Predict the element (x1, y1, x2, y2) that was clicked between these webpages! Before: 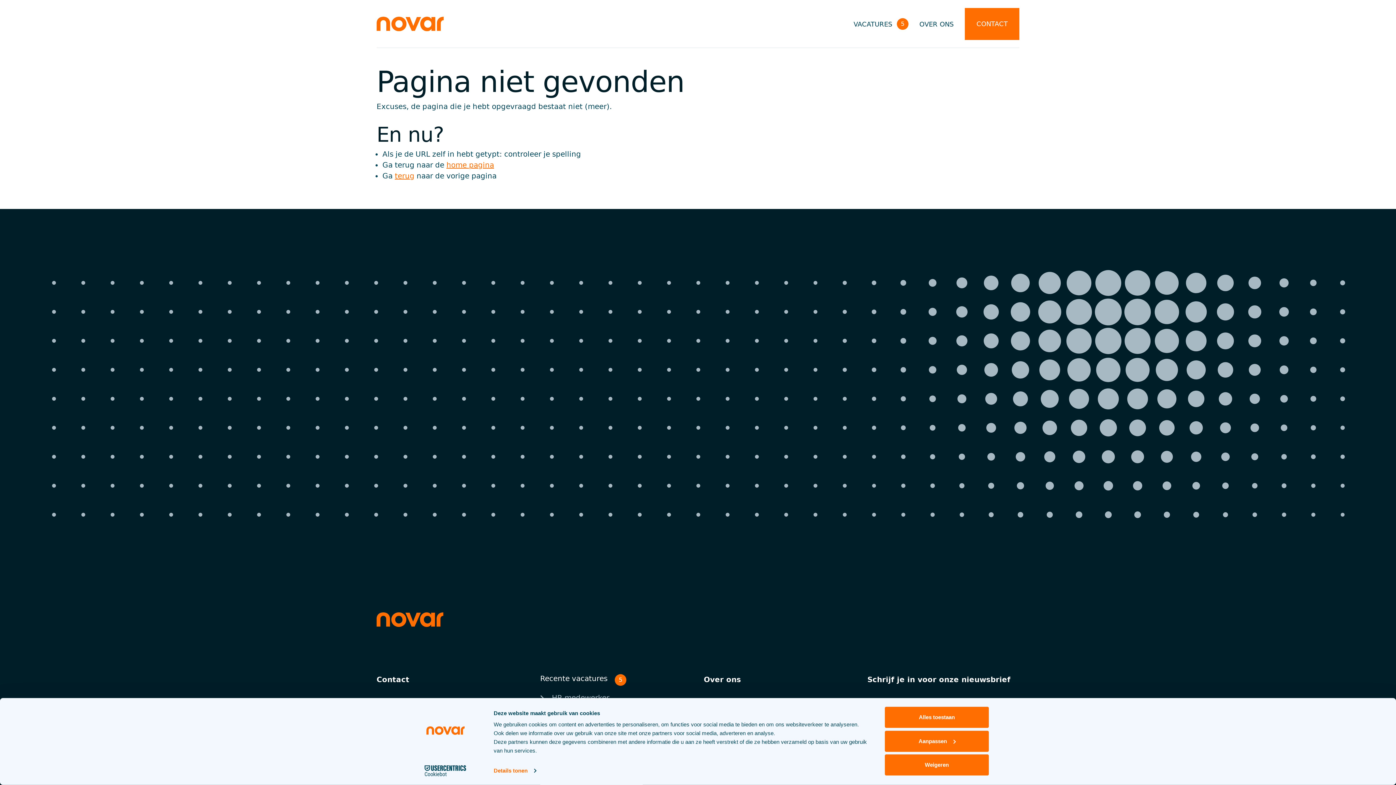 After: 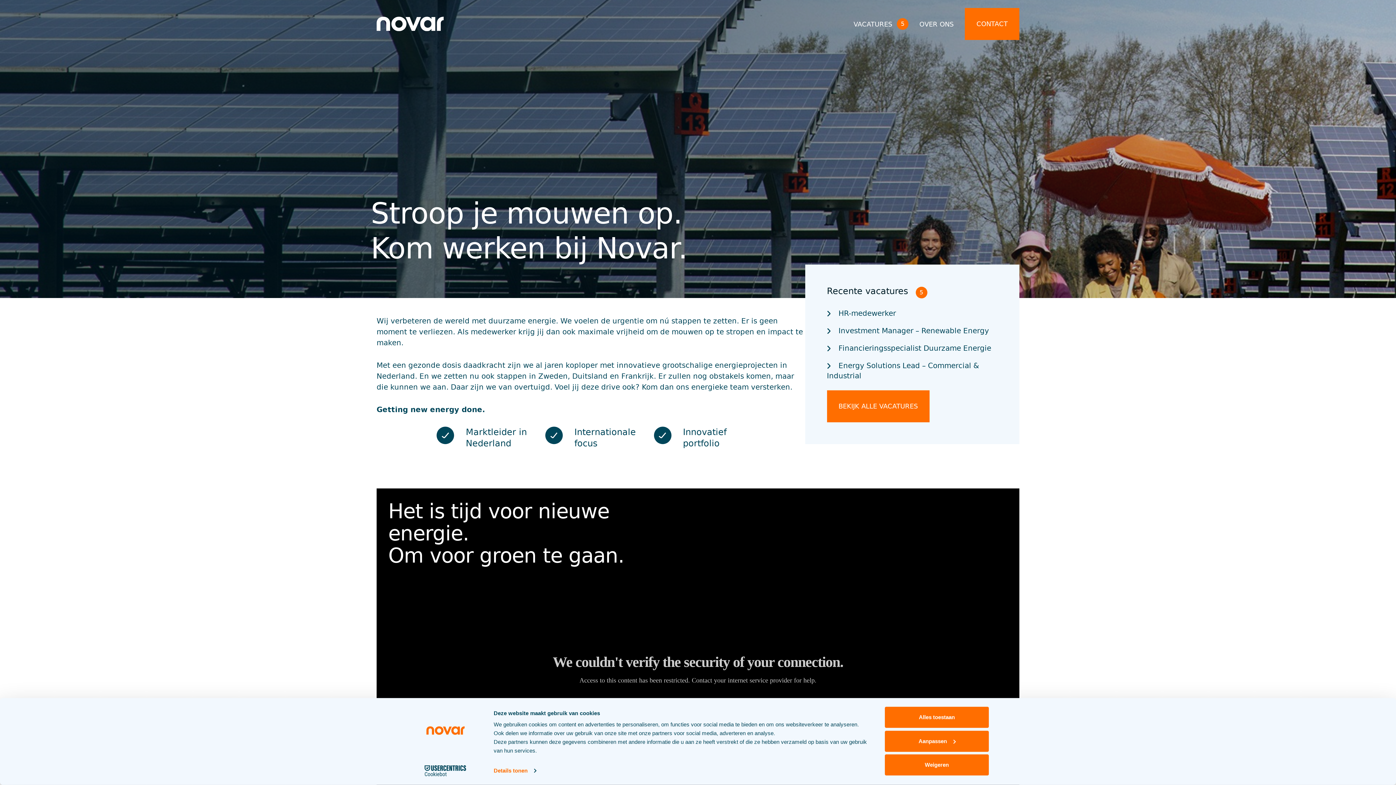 Action: bbox: (376, 629, 443, 638)